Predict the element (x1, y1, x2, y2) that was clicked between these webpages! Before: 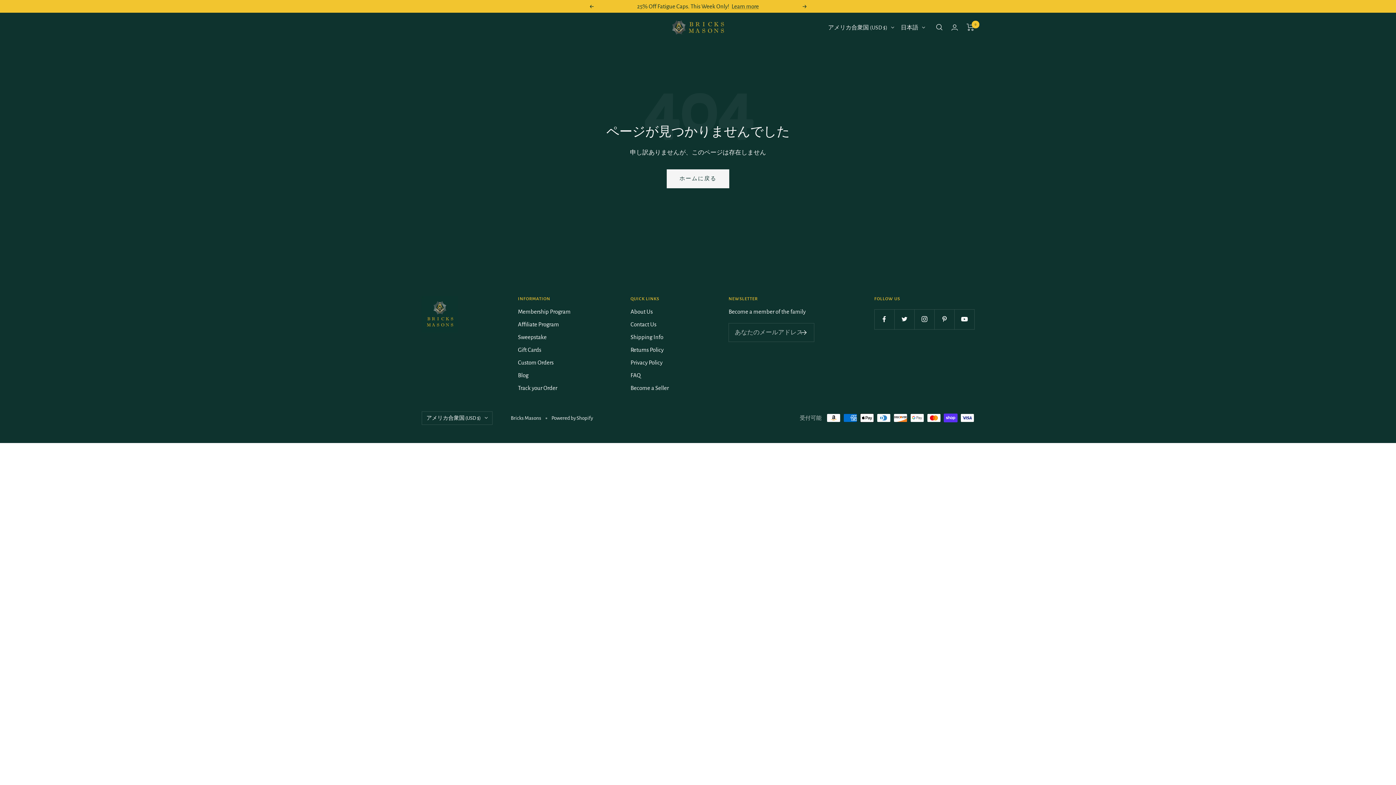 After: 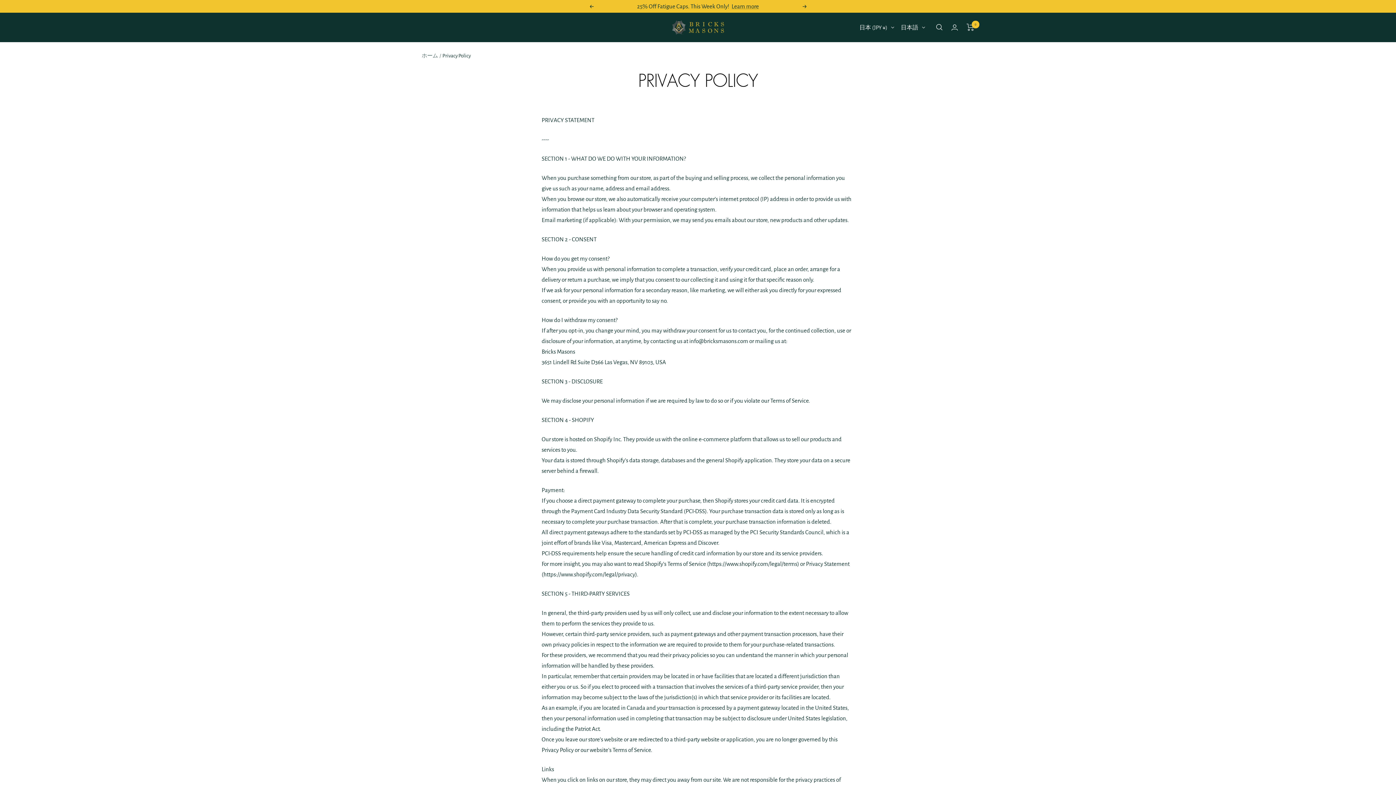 Action: bbox: (630, 357, 662, 367) label: Privacy Policy